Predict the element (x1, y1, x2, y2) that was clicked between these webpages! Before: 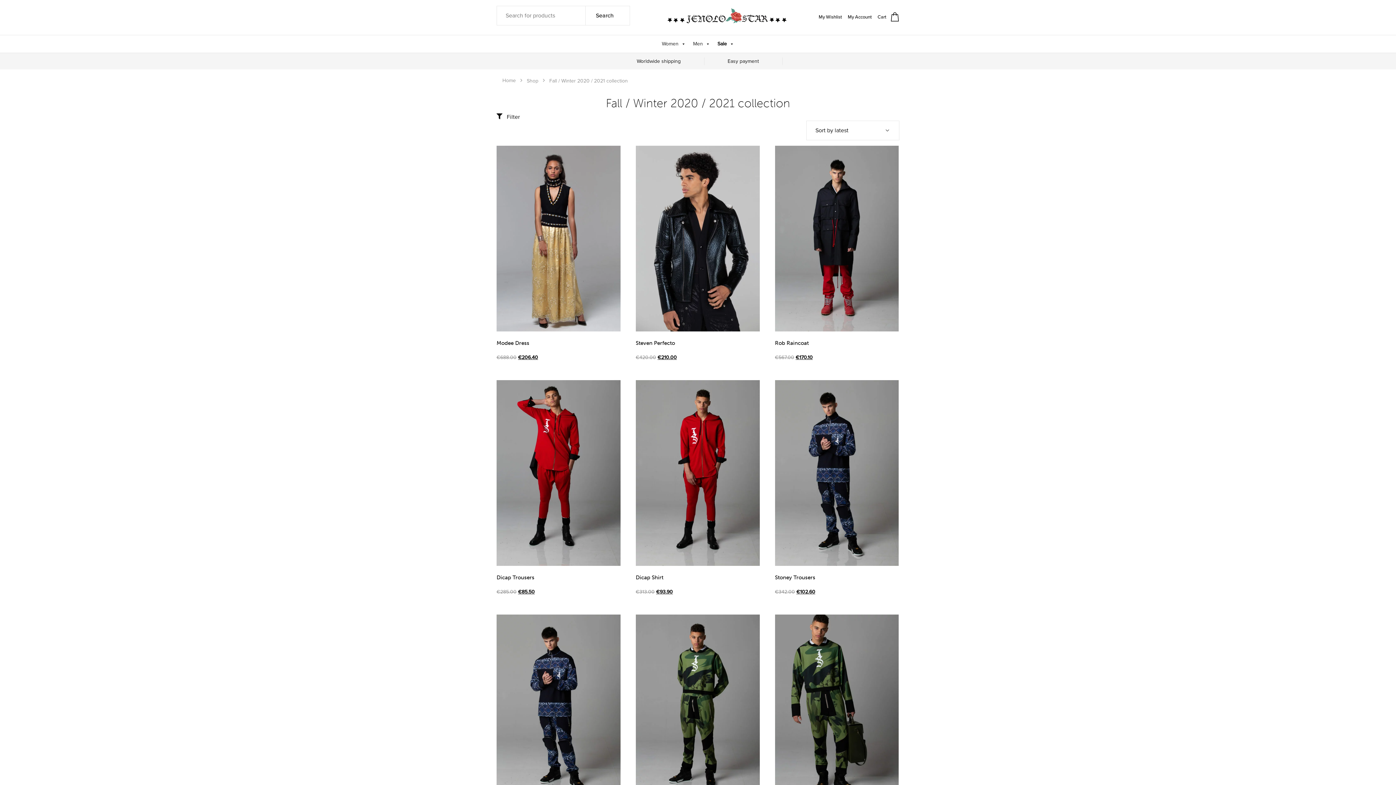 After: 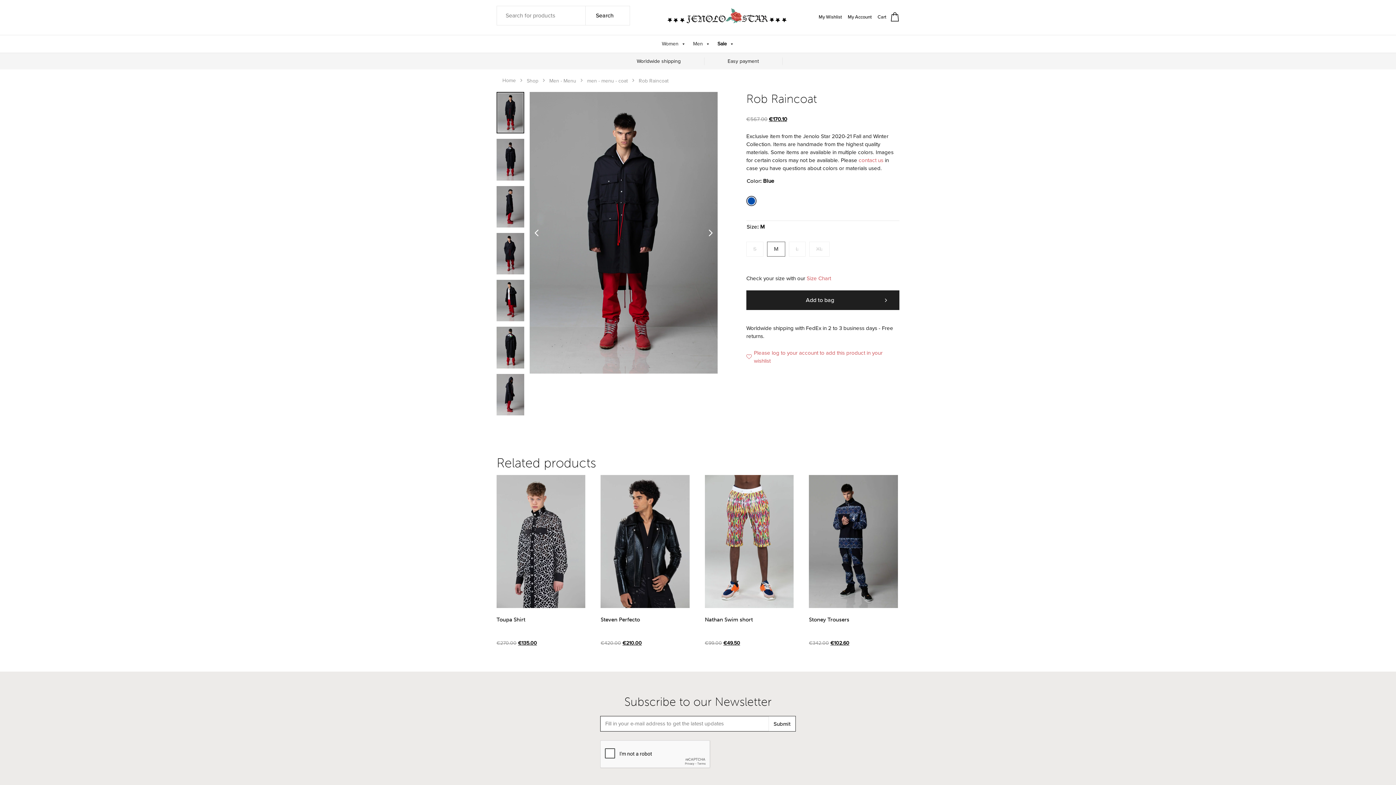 Action: label: Rob Raincoat
€567.00 
Original price was: €567.00.
€170.10
Current price is: €170.10. bbox: (775, 145, 899, 361)